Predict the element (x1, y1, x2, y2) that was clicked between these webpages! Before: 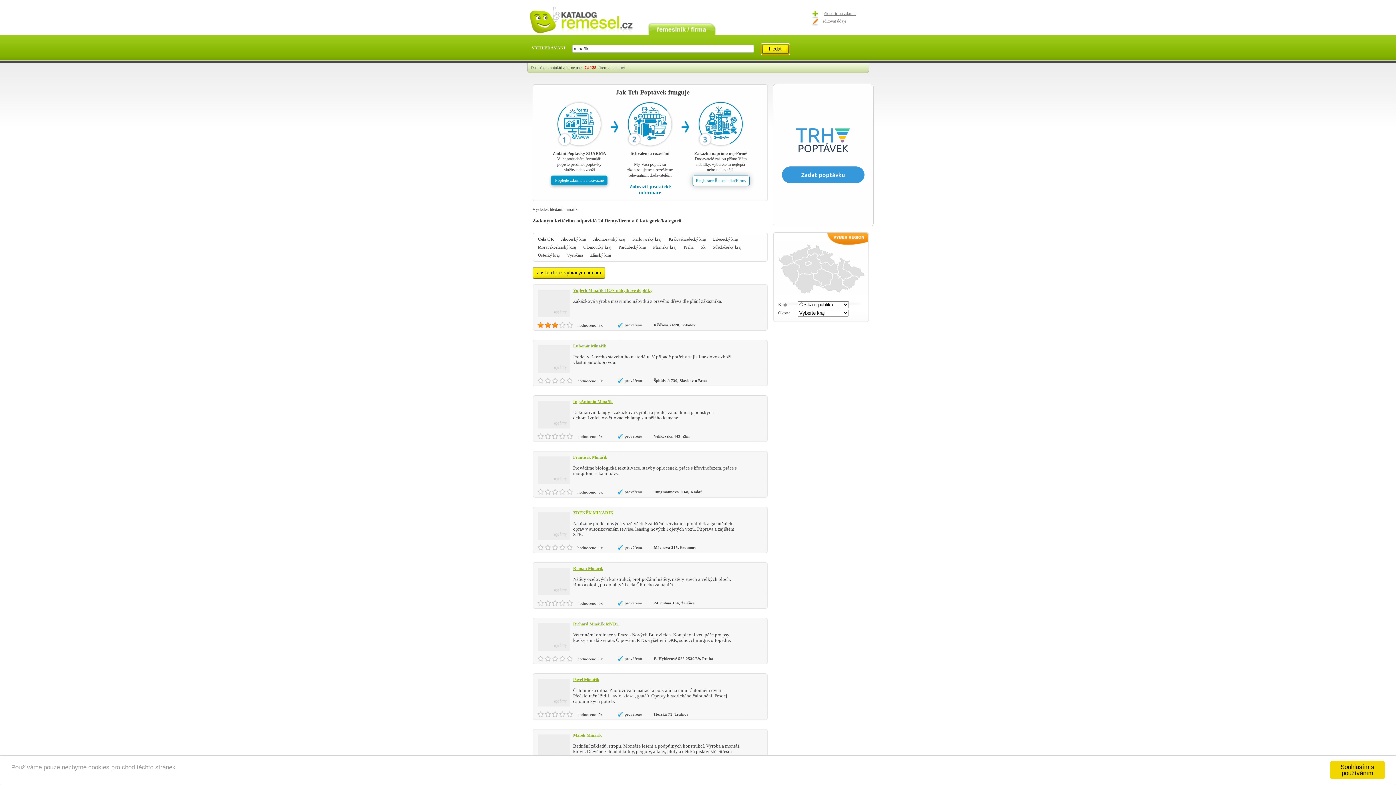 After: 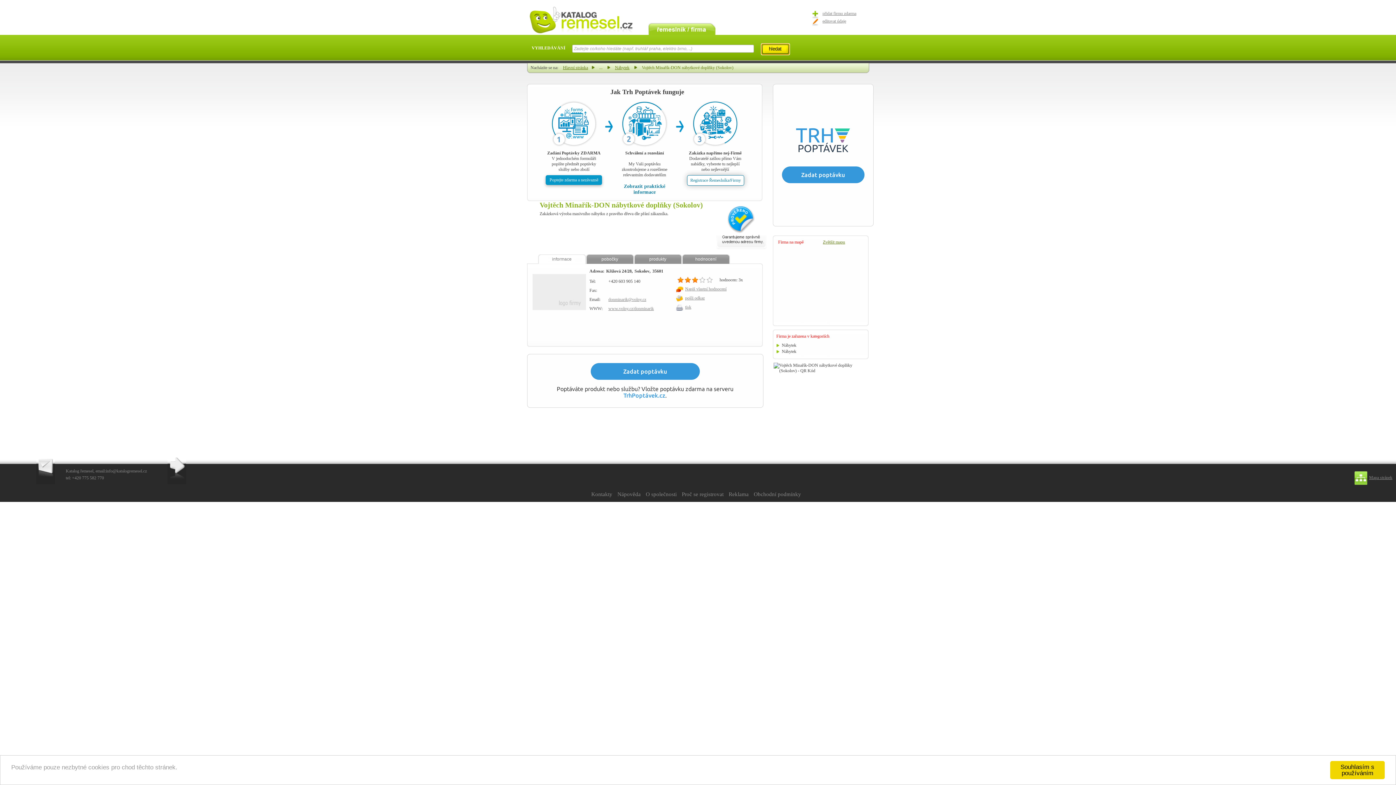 Action: bbox: (573, 287, 718, 296) label: Vojtěch Minařík-DON nábytkové doplňky